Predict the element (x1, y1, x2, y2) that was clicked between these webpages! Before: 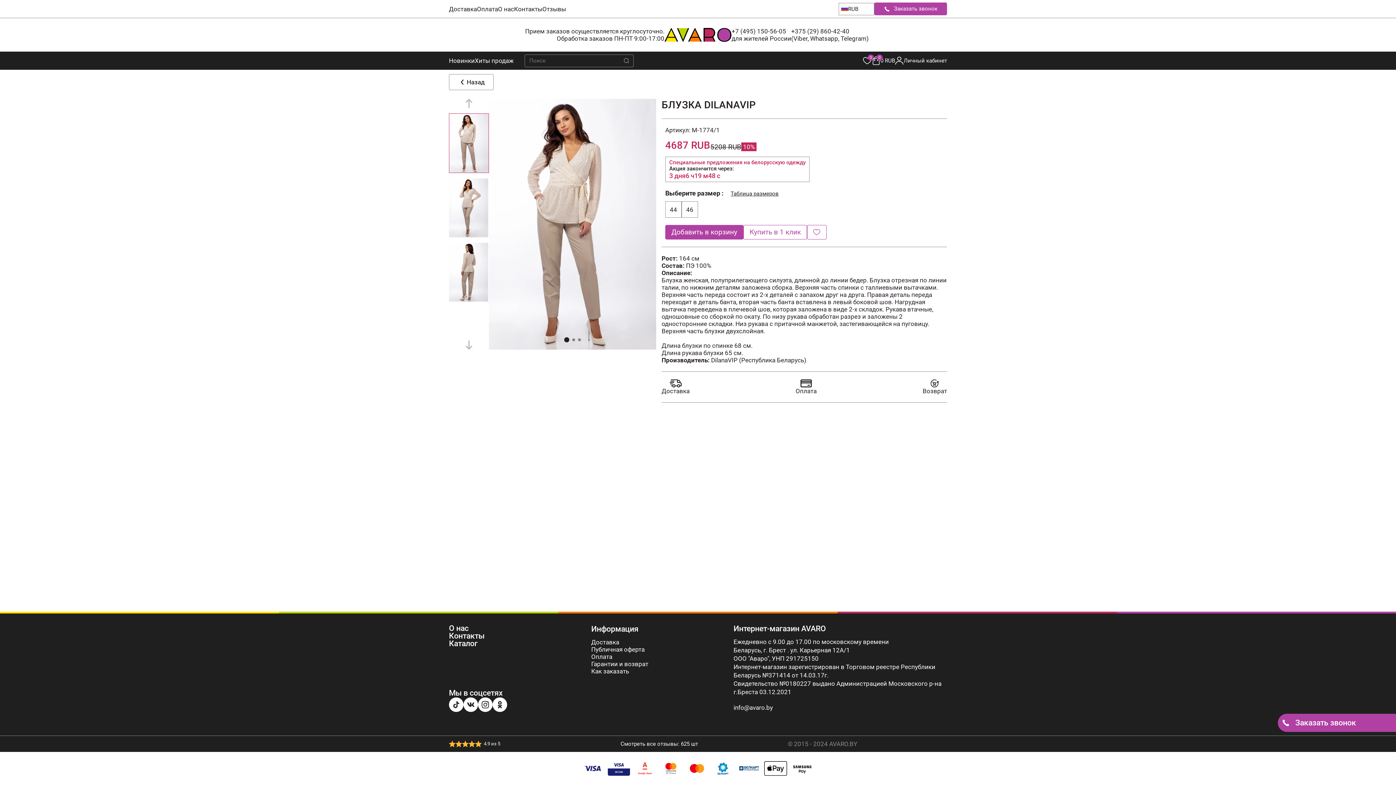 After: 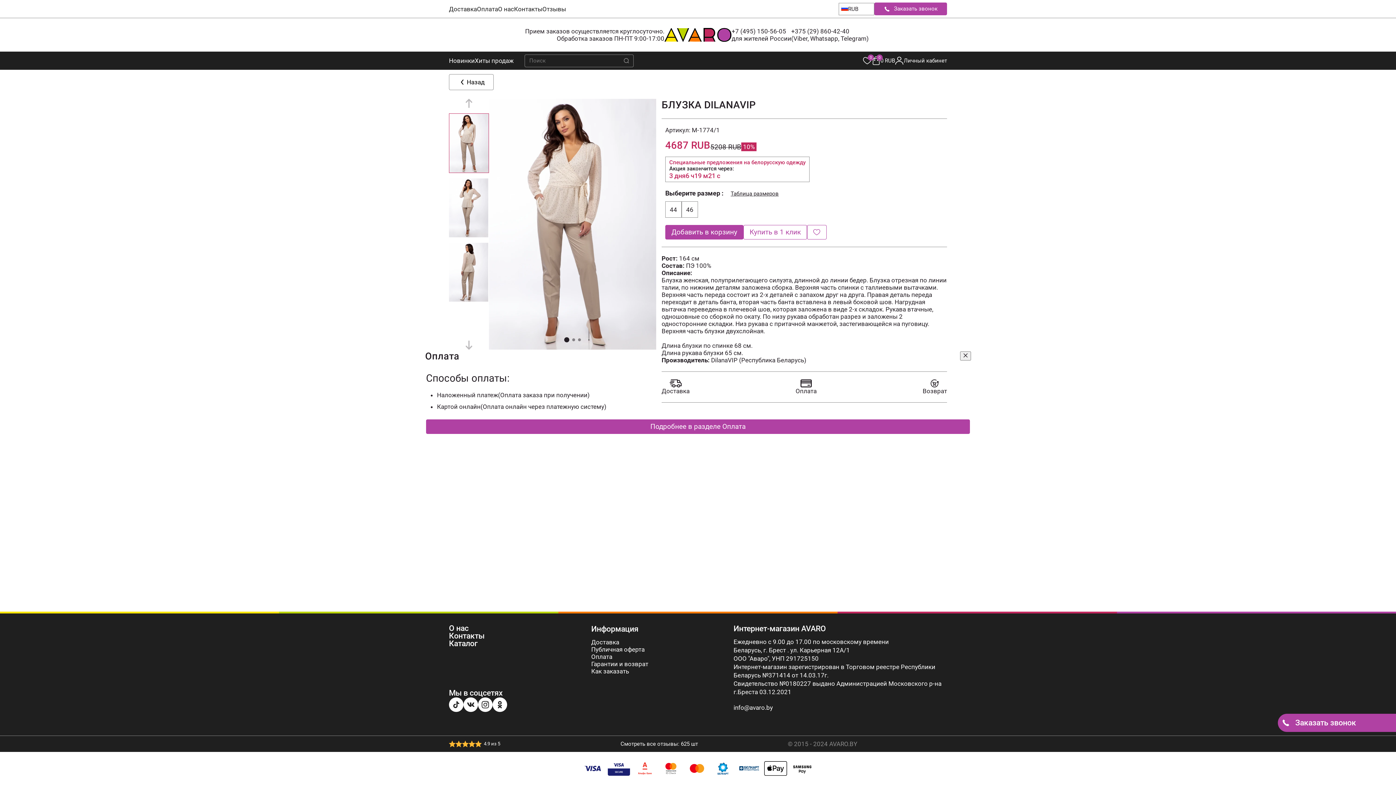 Action: bbox: (795, 379, 816, 394) label: Оплата